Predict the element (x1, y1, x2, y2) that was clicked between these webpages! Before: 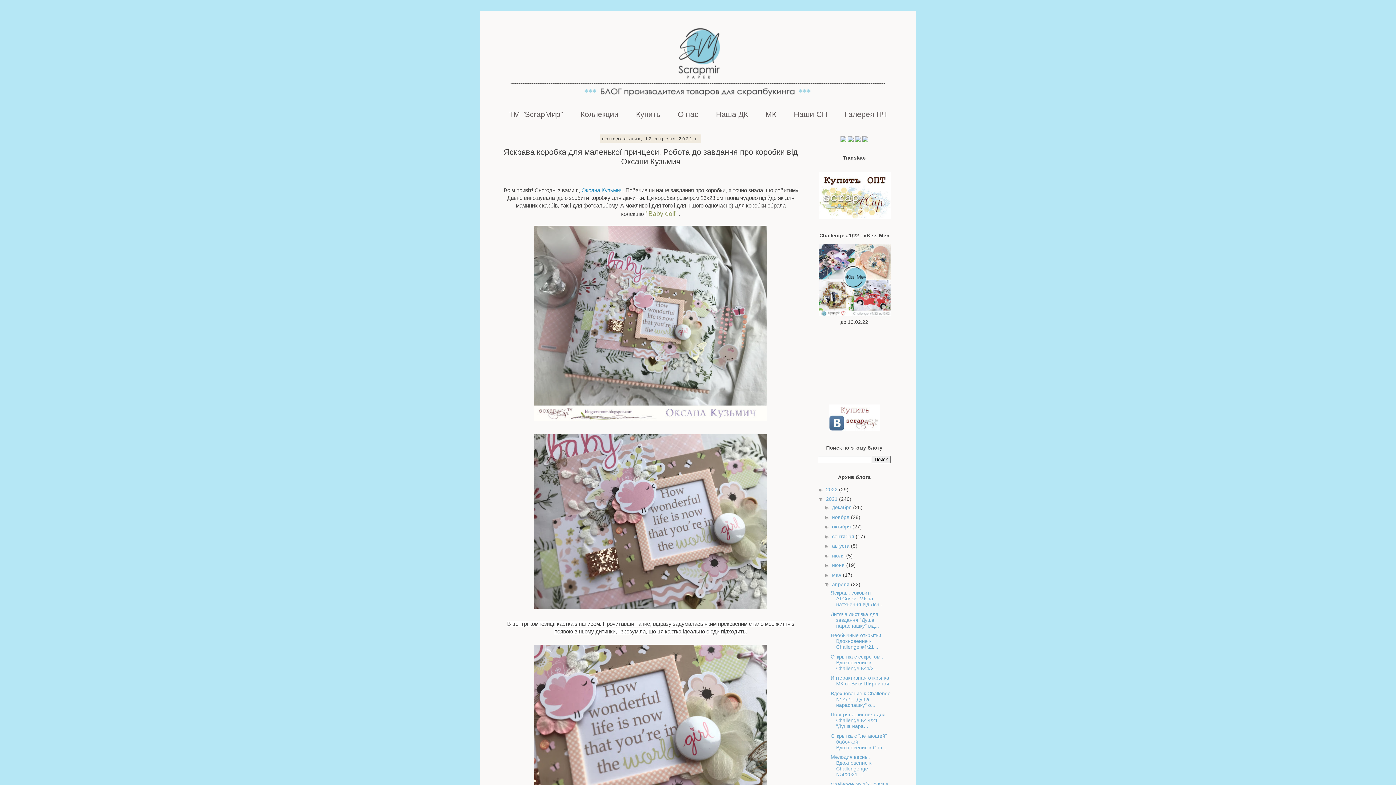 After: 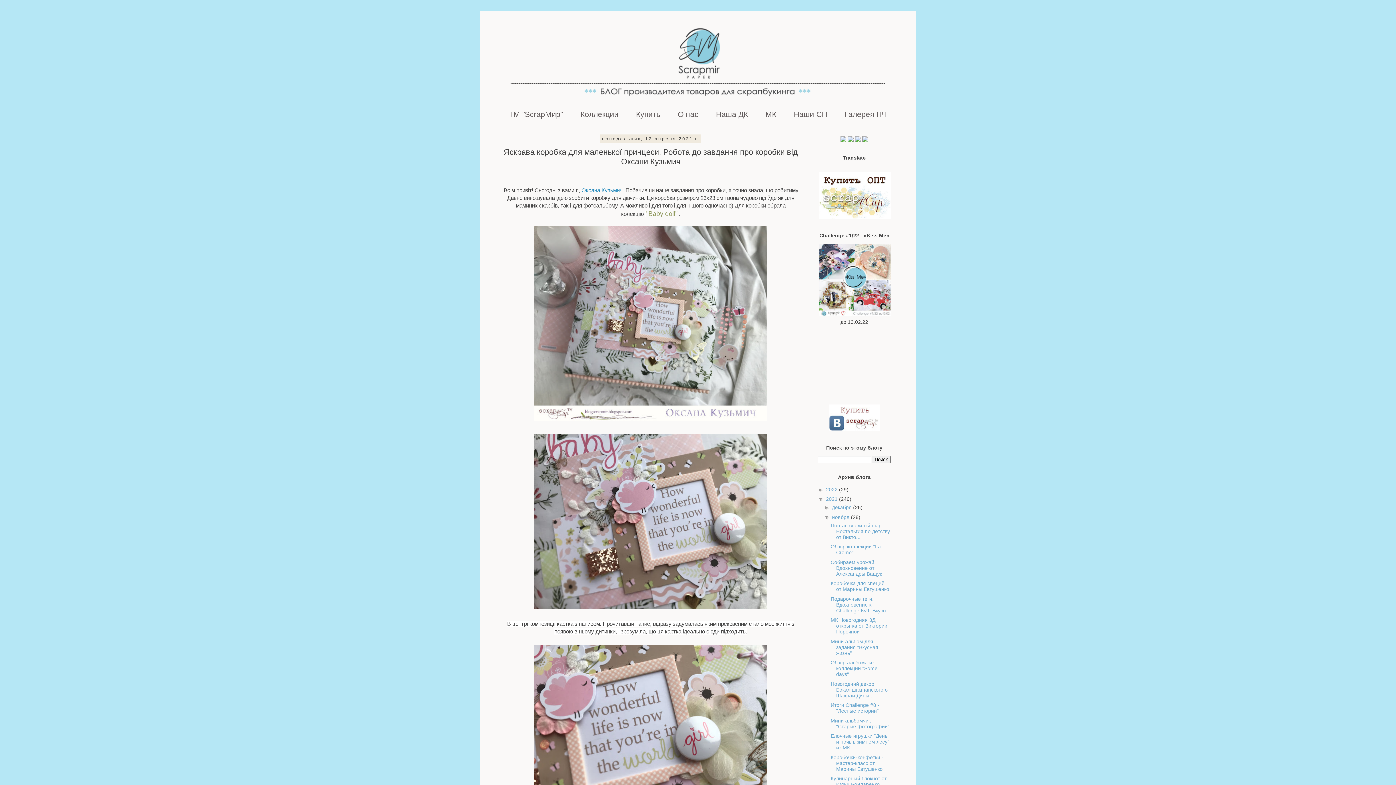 Action: bbox: (824, 514, 832, 520) label: ►  